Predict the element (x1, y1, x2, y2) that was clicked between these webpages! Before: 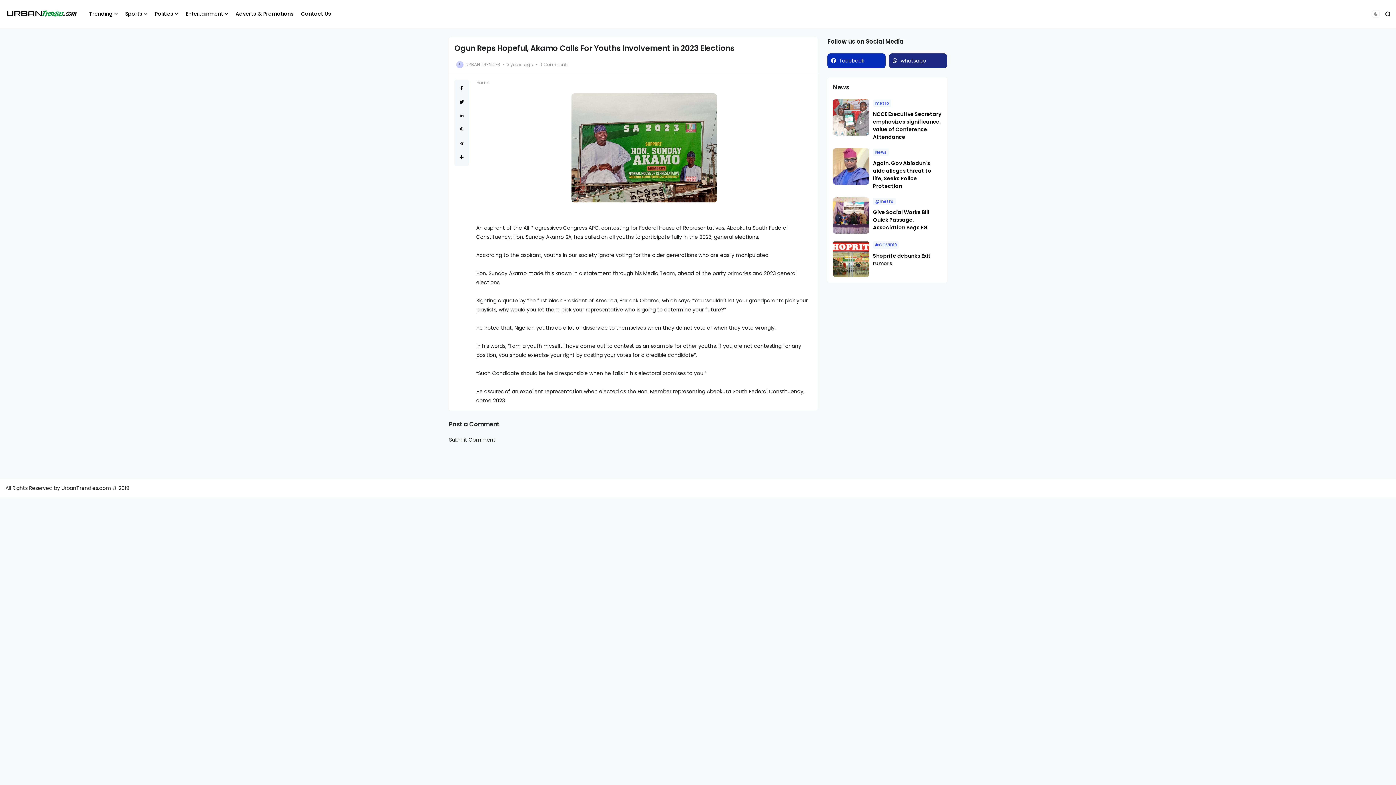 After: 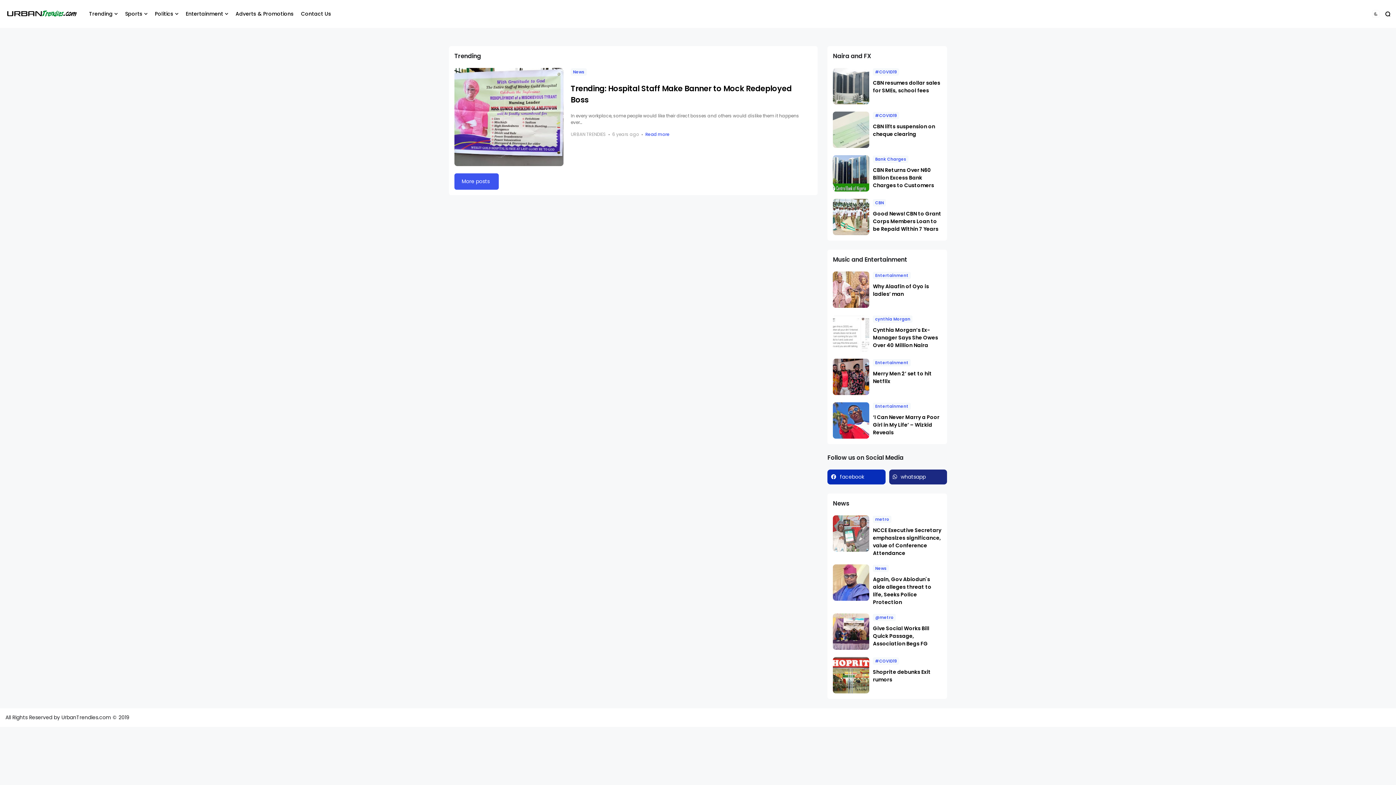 Action: bbox: (89, 0, 117, 28) label: Trending